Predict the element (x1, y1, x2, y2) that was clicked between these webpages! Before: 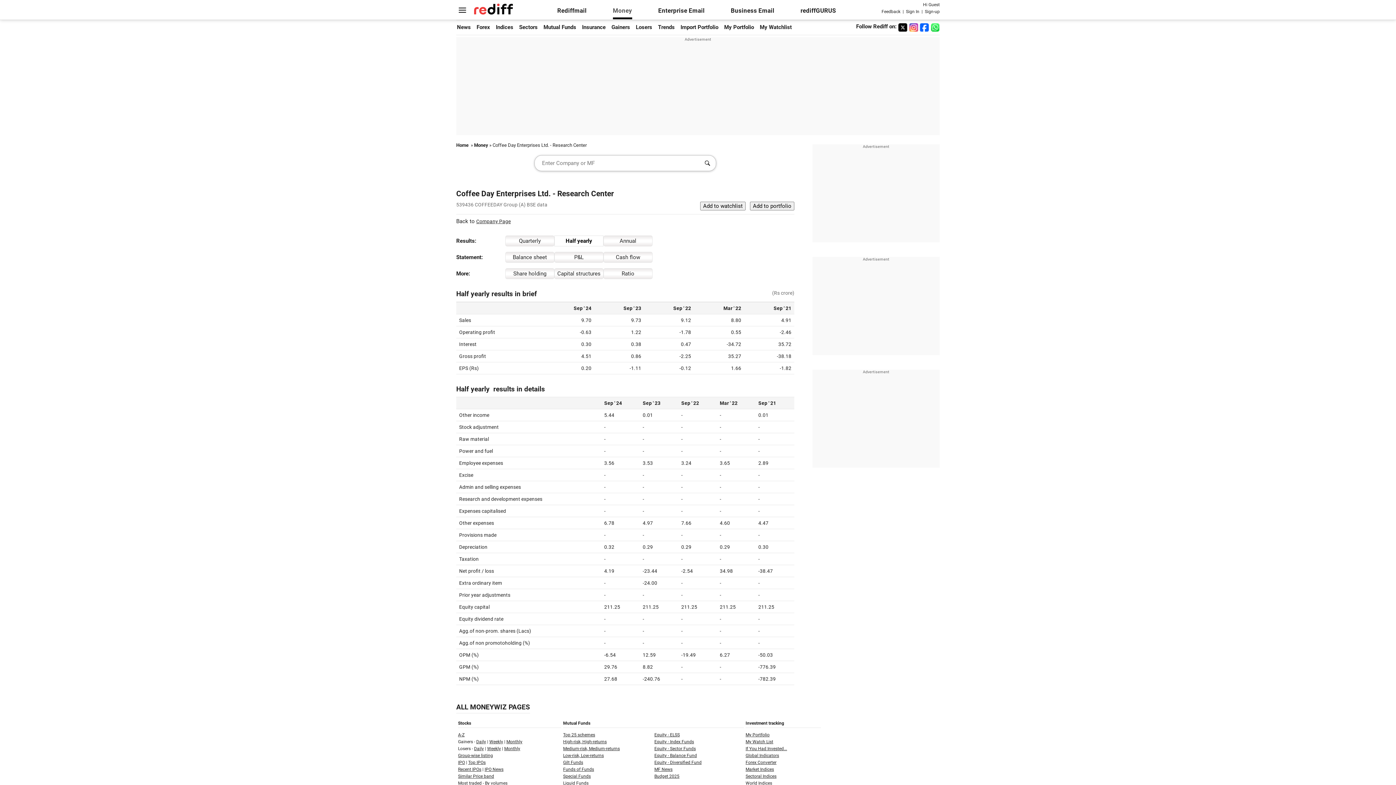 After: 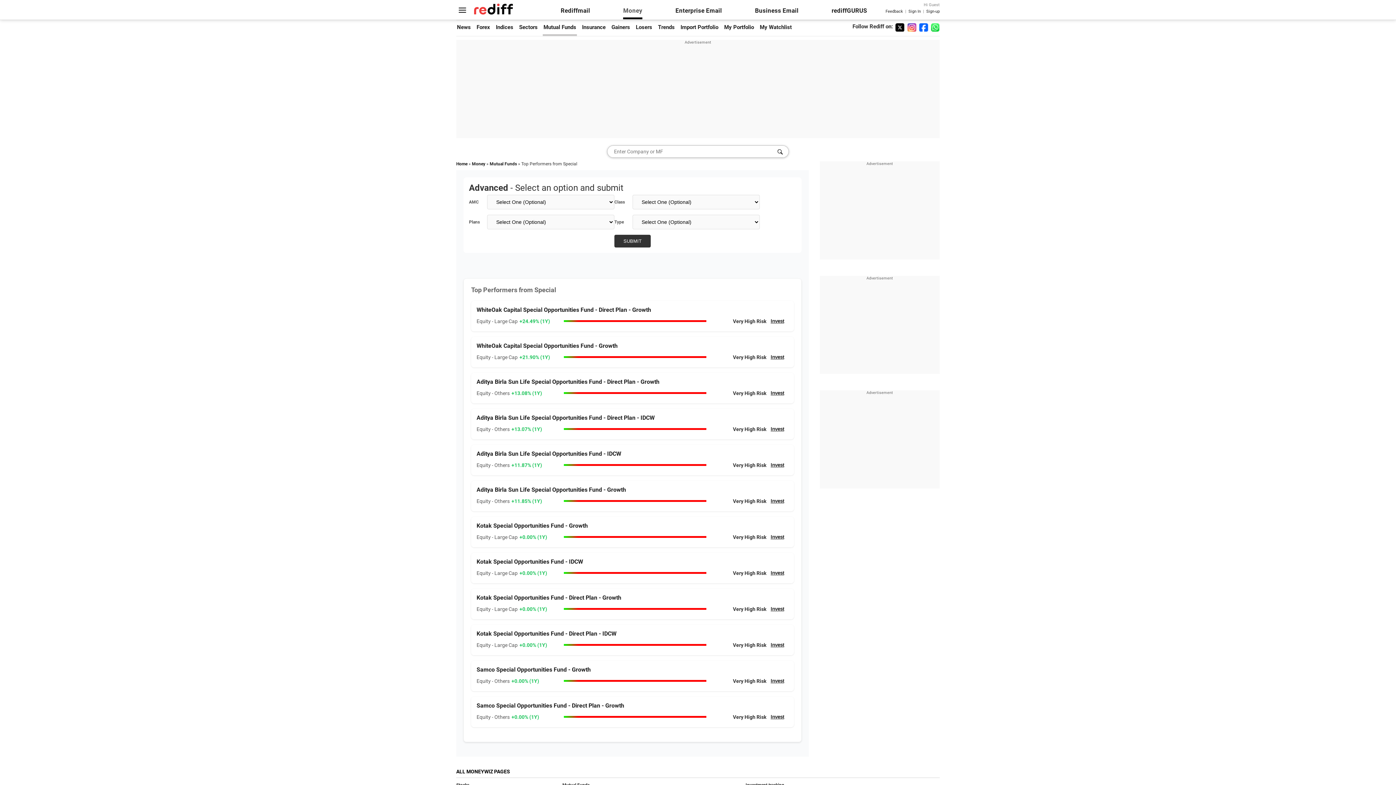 Action: bbox: (563, 774, 590, 779) label: Special Funds